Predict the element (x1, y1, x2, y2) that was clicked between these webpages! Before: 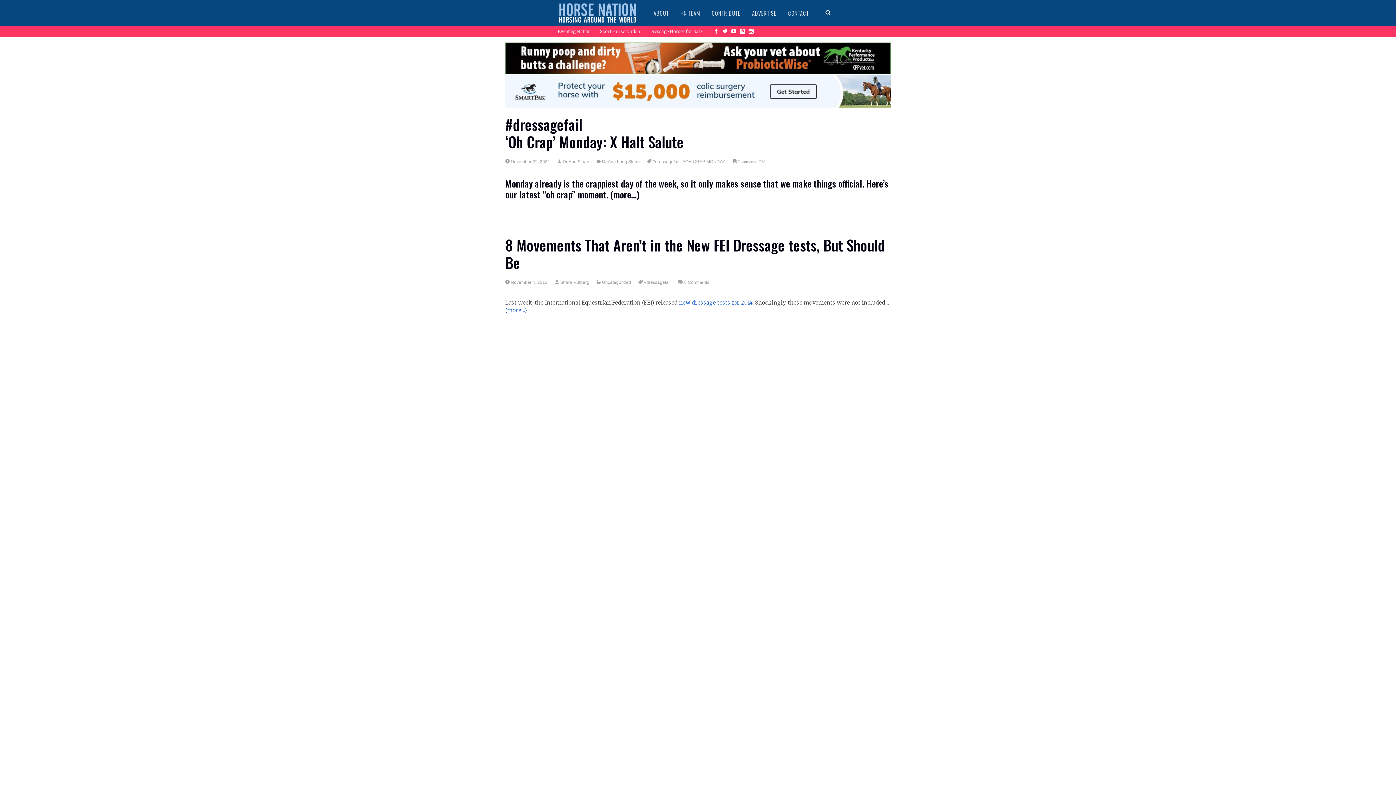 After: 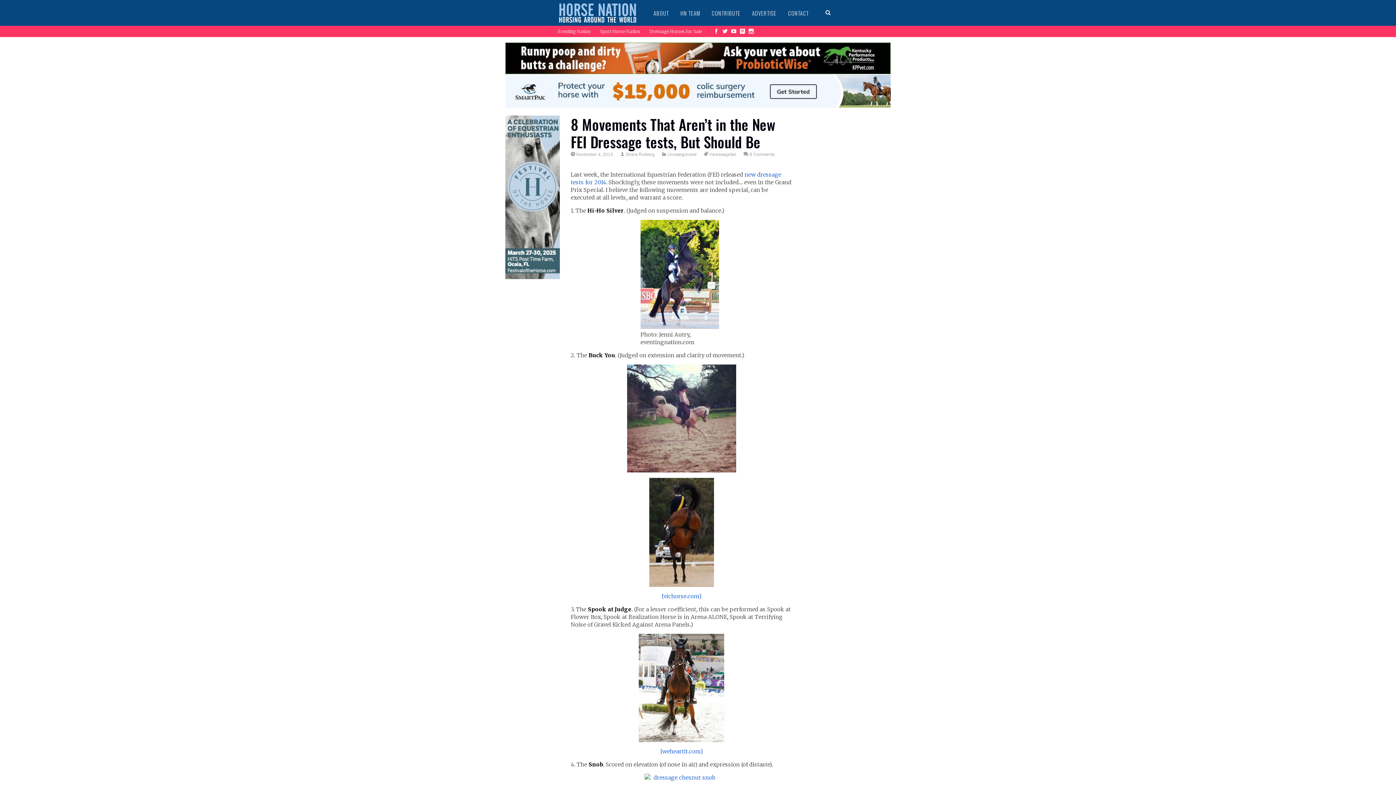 Action: label: 8 Movements That Aren’t in the New FEI Dressage tests, But Should Be bbox: (505, 234, 885, 273)